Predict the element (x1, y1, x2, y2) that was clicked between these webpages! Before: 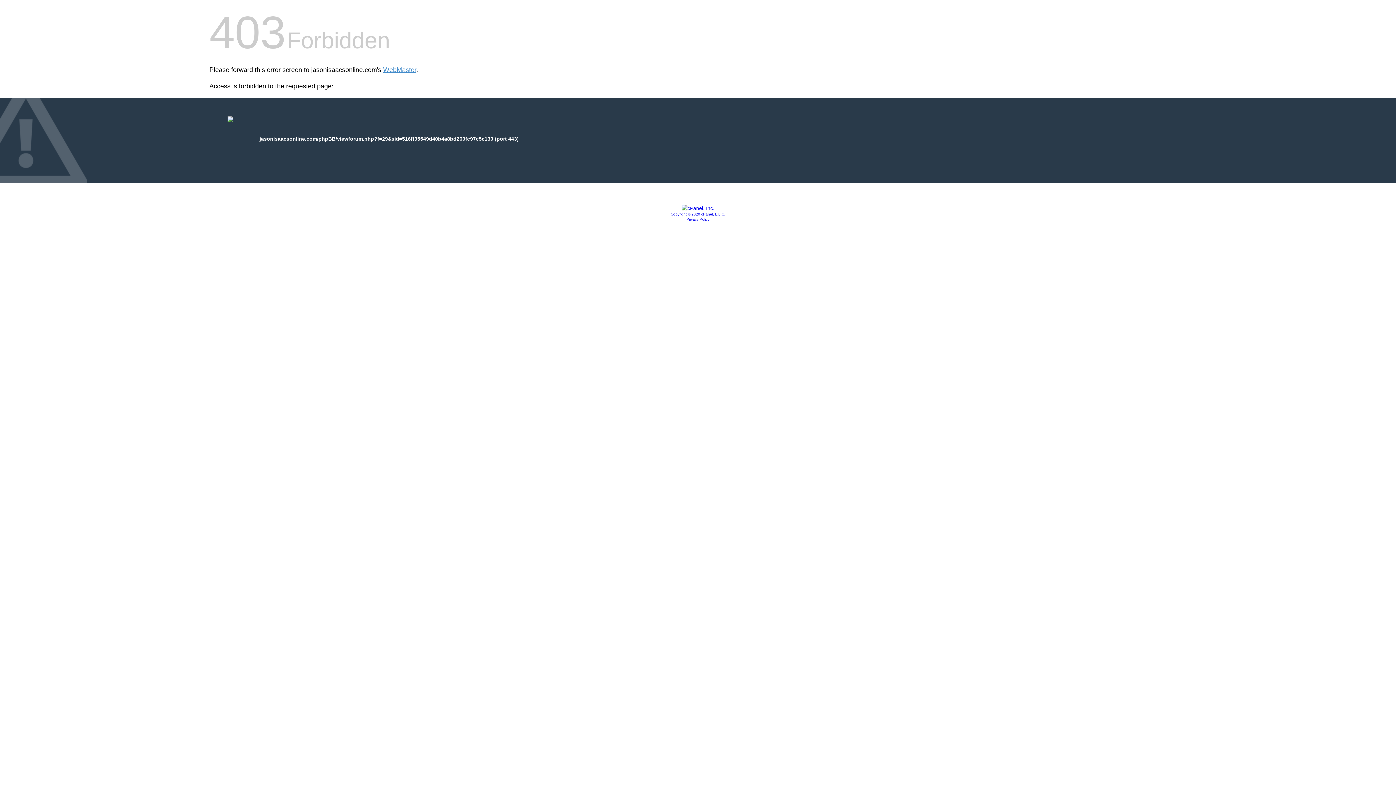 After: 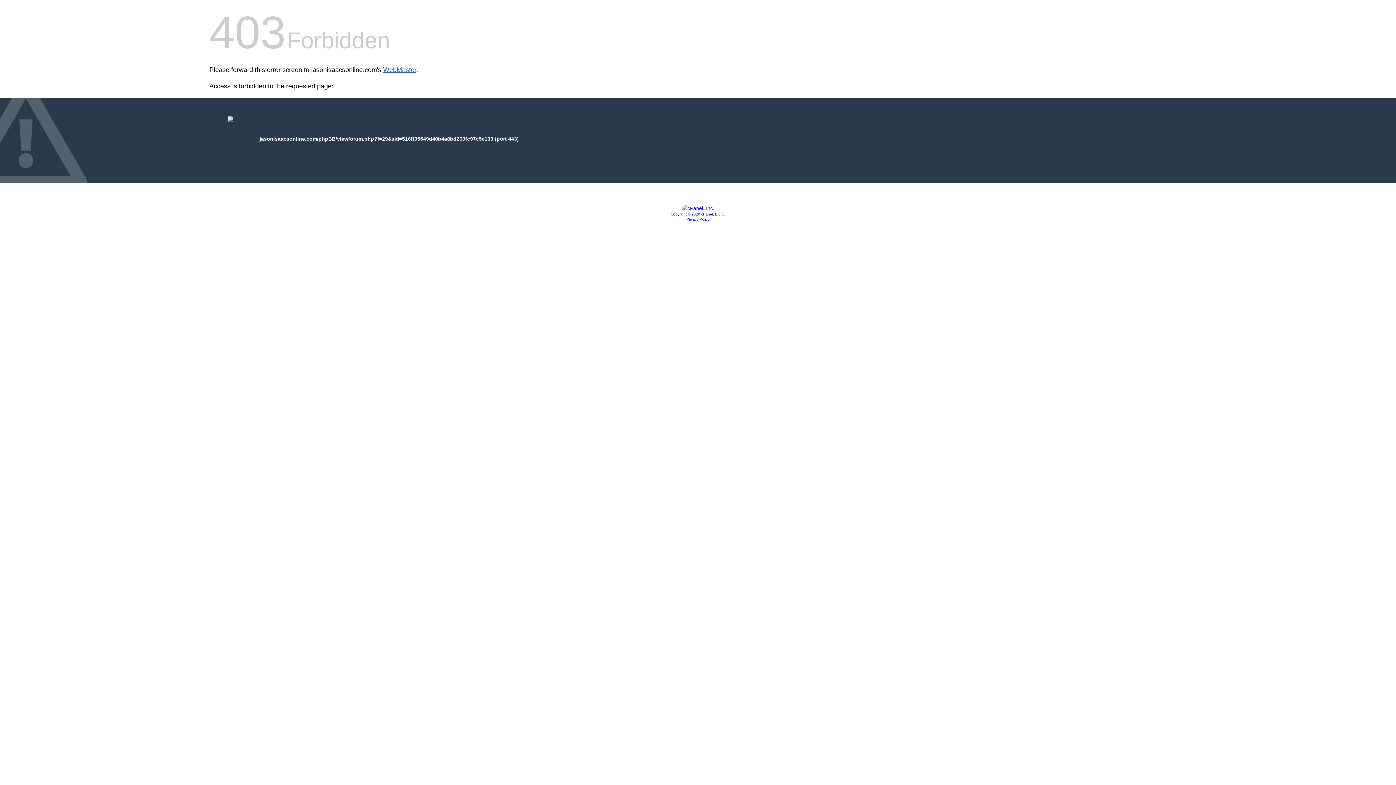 Action: label: WebMaster bbox: (383, 66, 416, 73)